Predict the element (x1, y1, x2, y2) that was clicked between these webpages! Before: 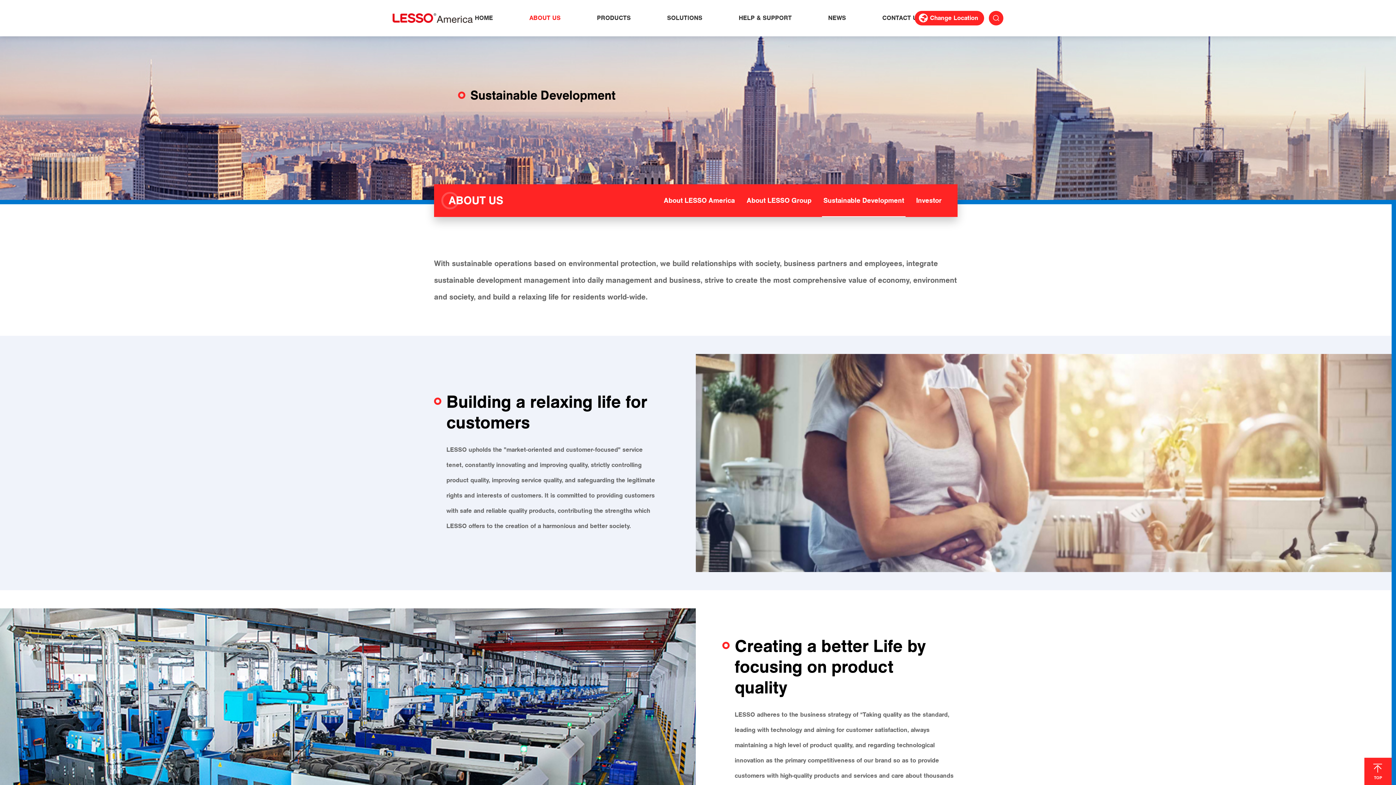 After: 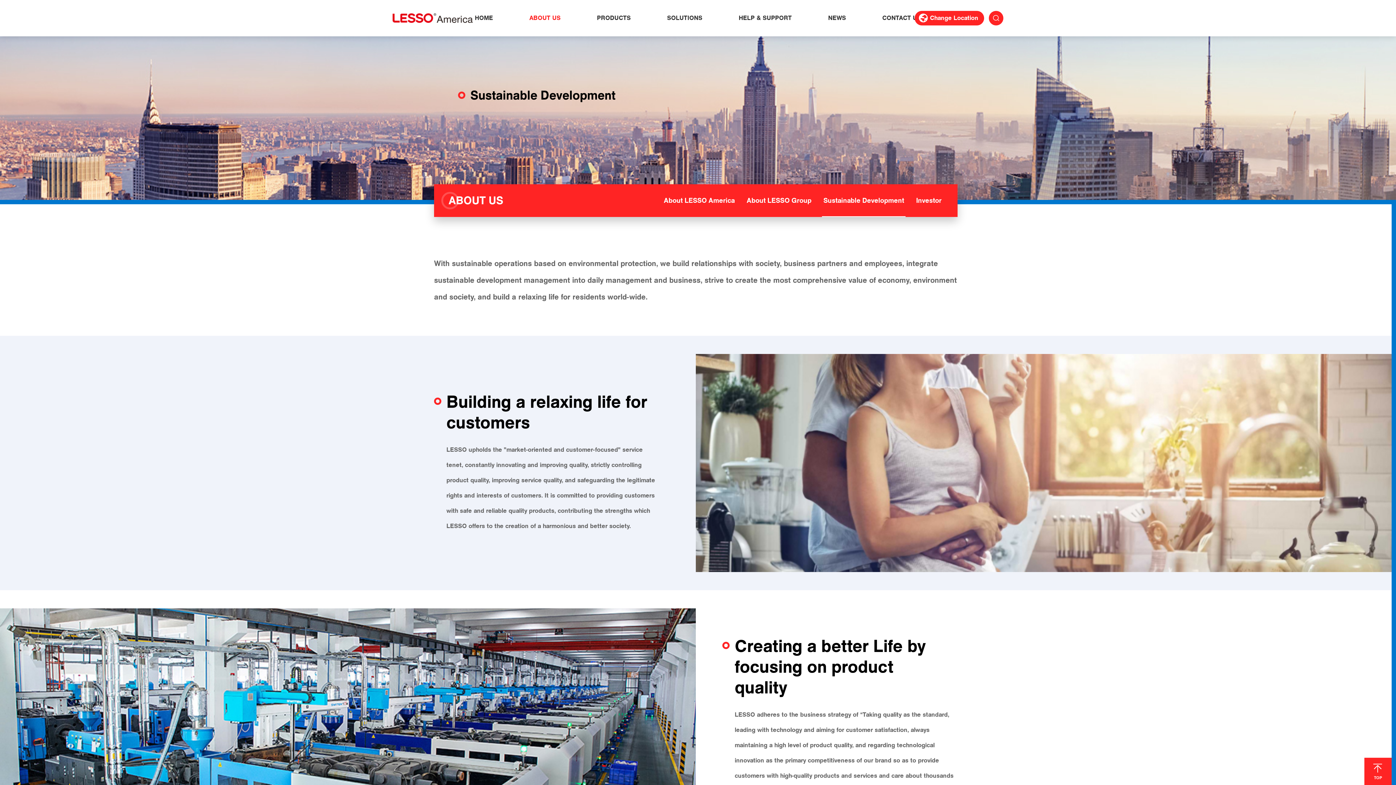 Action: bbox: (914, 10, 984, 25) label: Change Location